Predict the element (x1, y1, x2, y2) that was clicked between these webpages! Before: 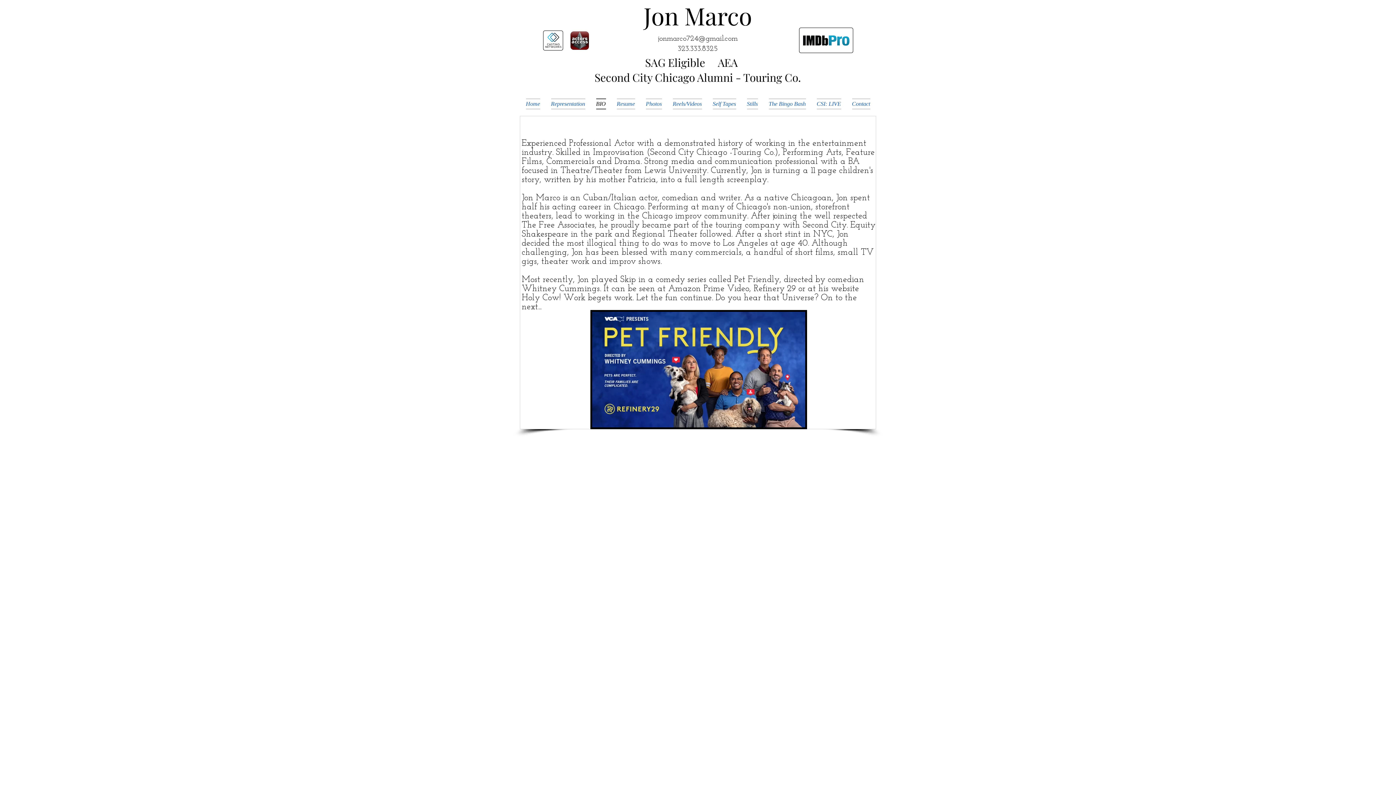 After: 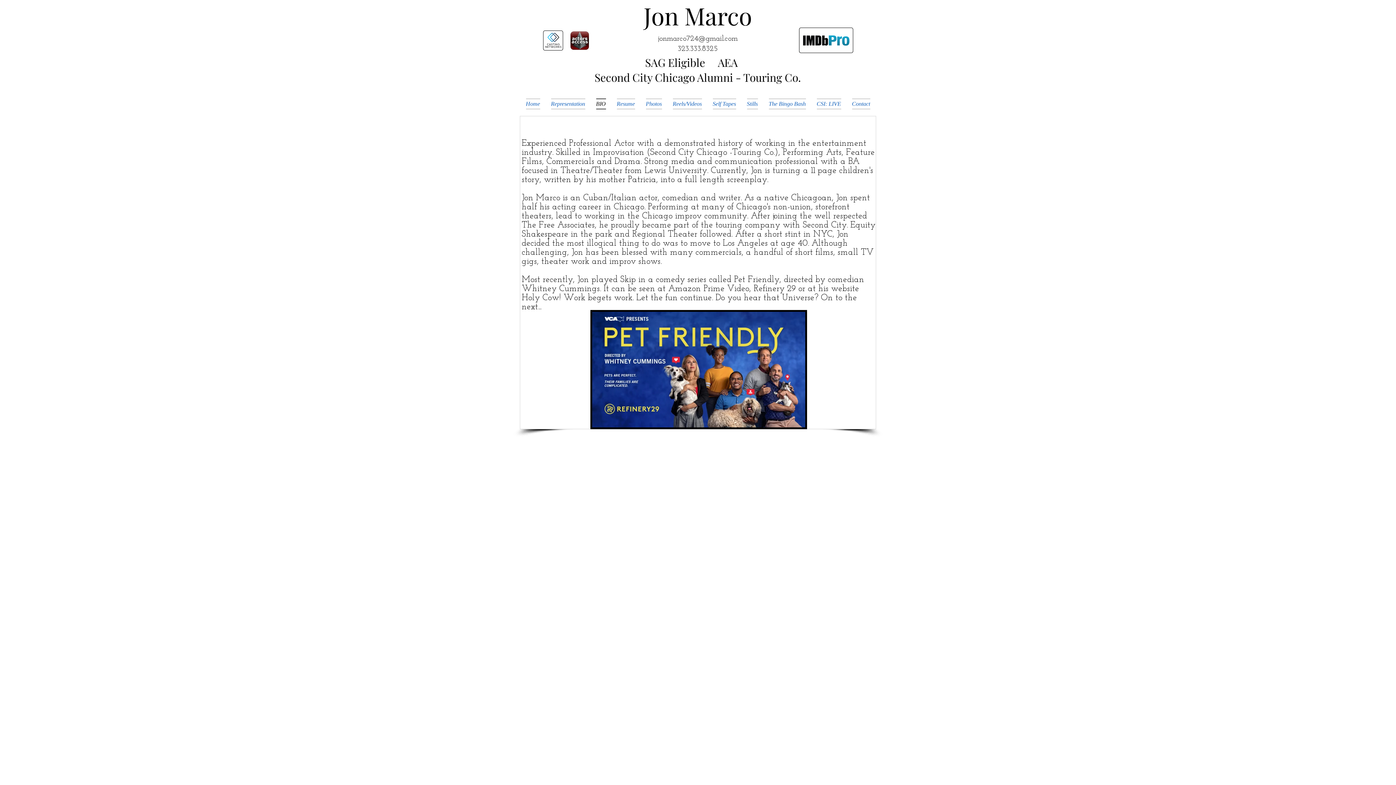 Action: bbox: (799, 27, 853, 53)